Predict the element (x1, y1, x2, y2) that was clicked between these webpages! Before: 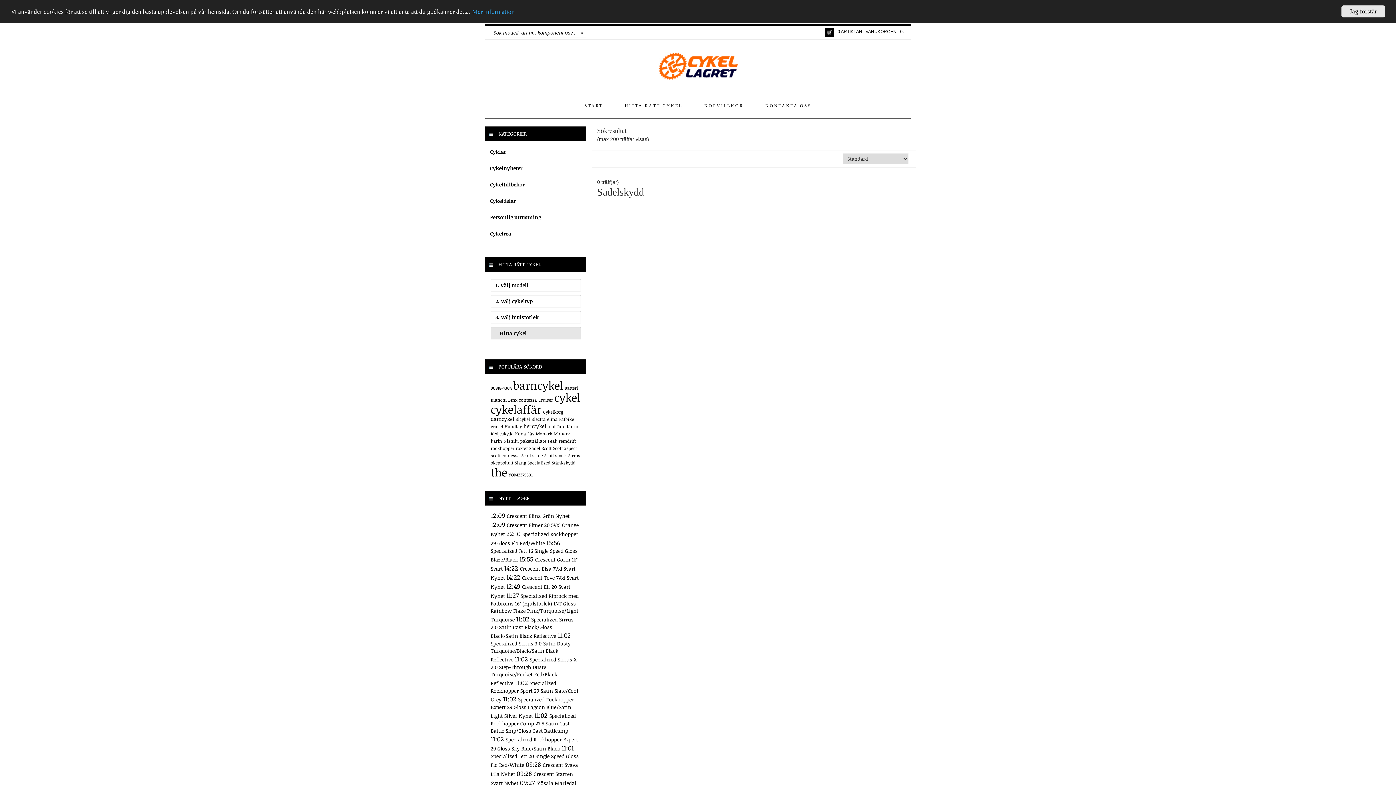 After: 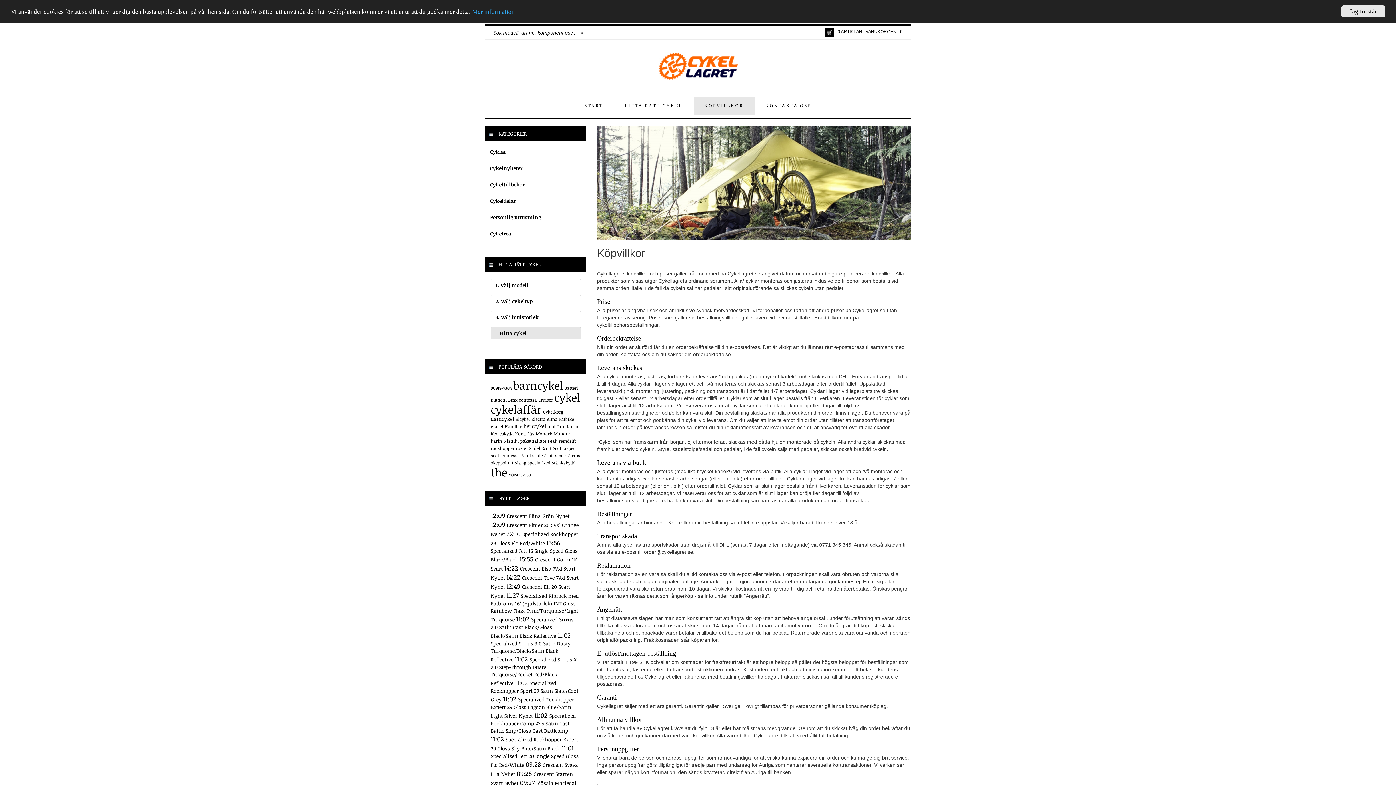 Action: label: KÖPVILLKOR bbox: (693, 96, 754, 114)